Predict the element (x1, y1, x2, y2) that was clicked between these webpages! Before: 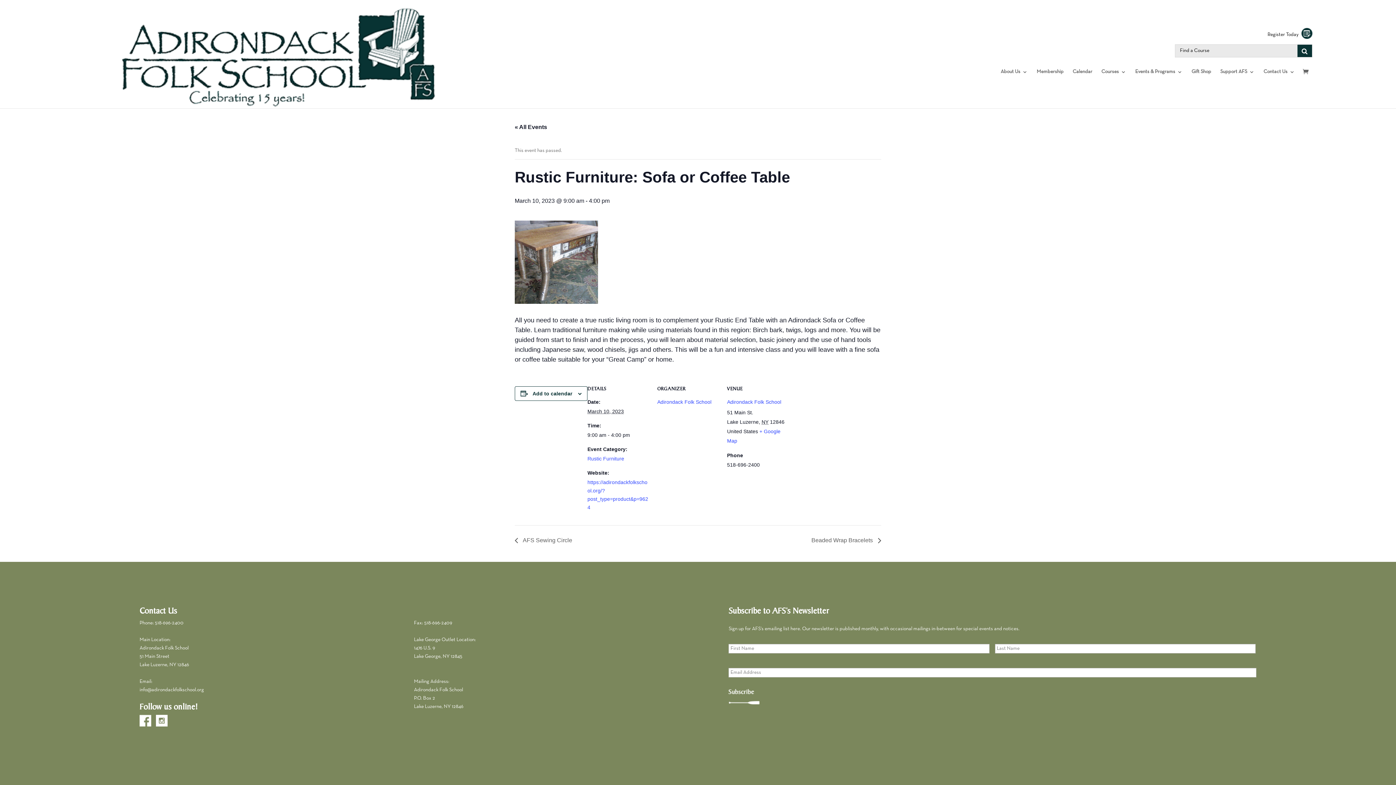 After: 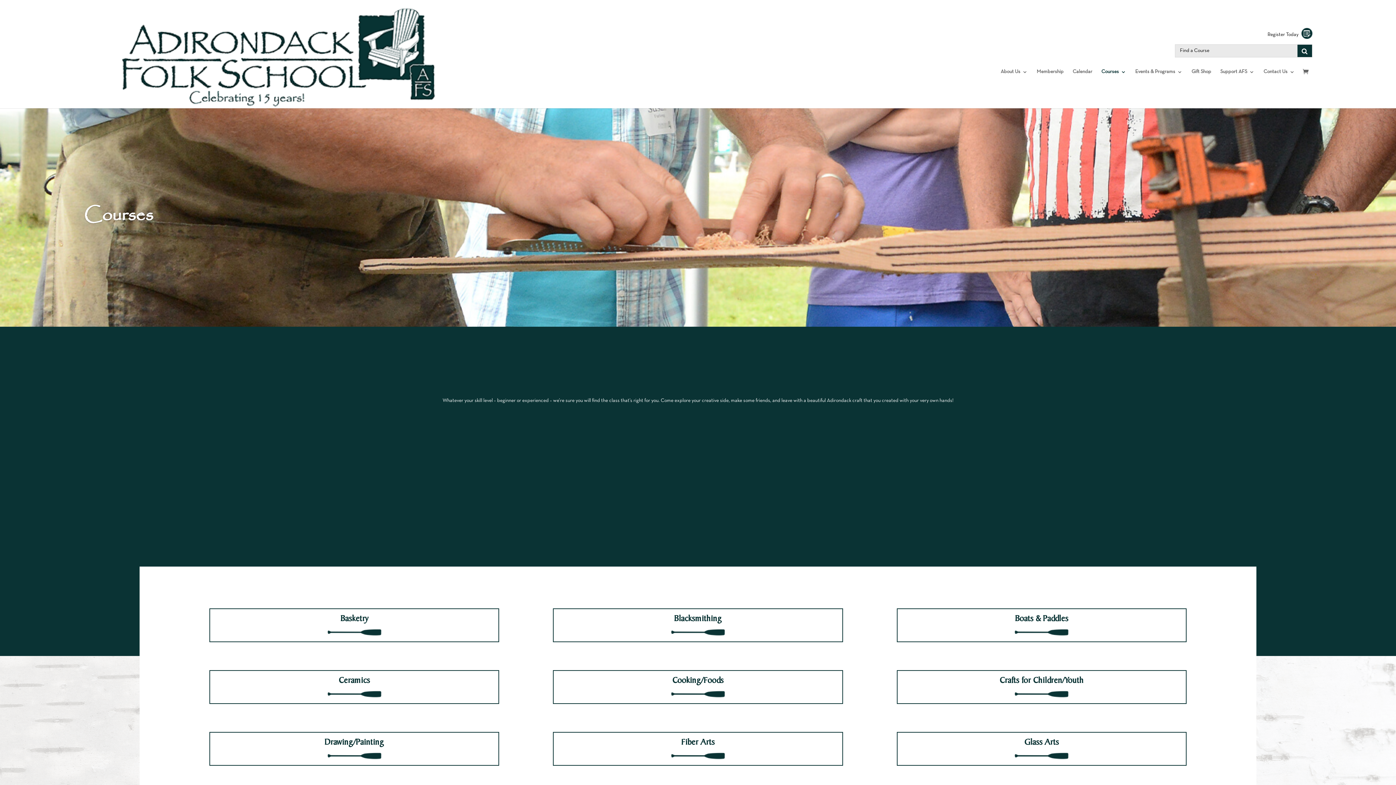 Action: label: Courses bbox: (1101, 69, 1126, 86)